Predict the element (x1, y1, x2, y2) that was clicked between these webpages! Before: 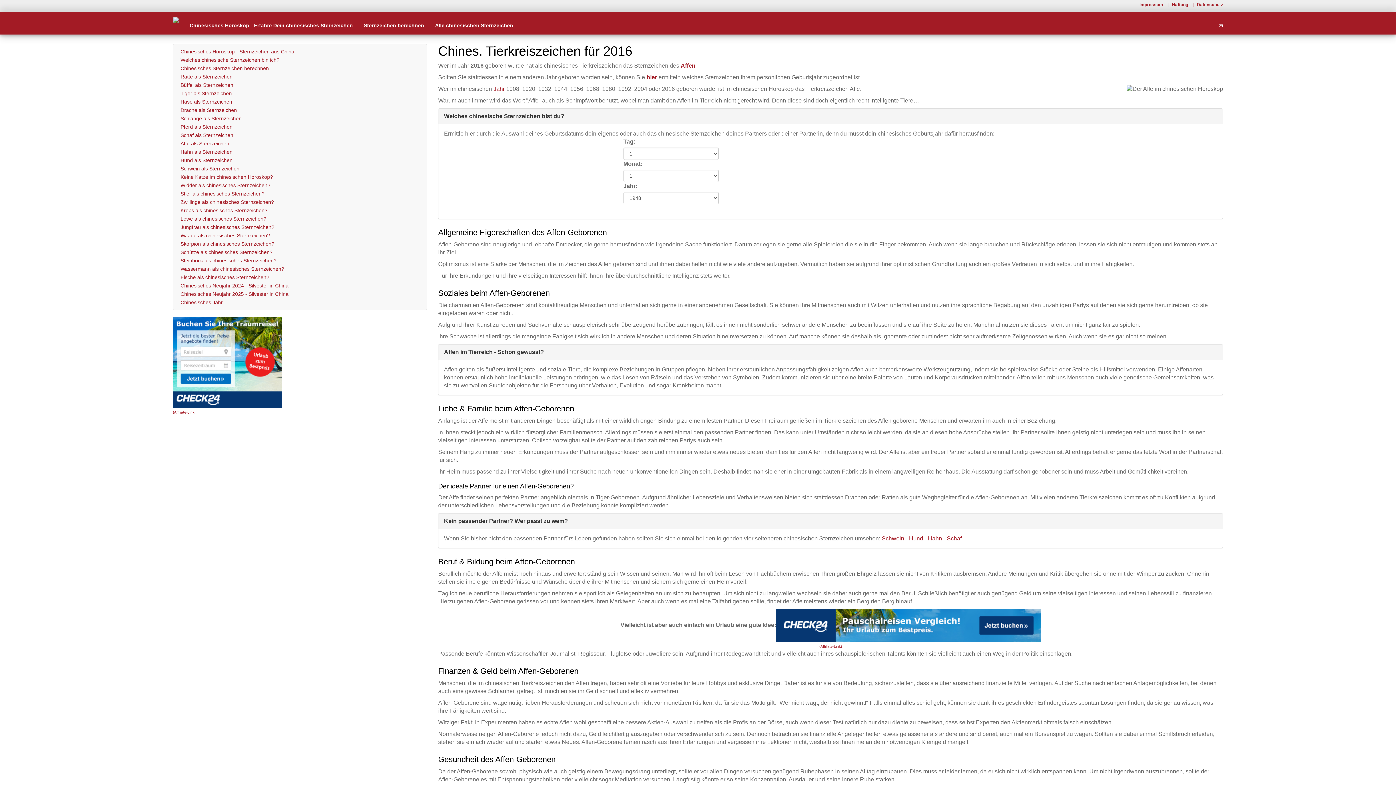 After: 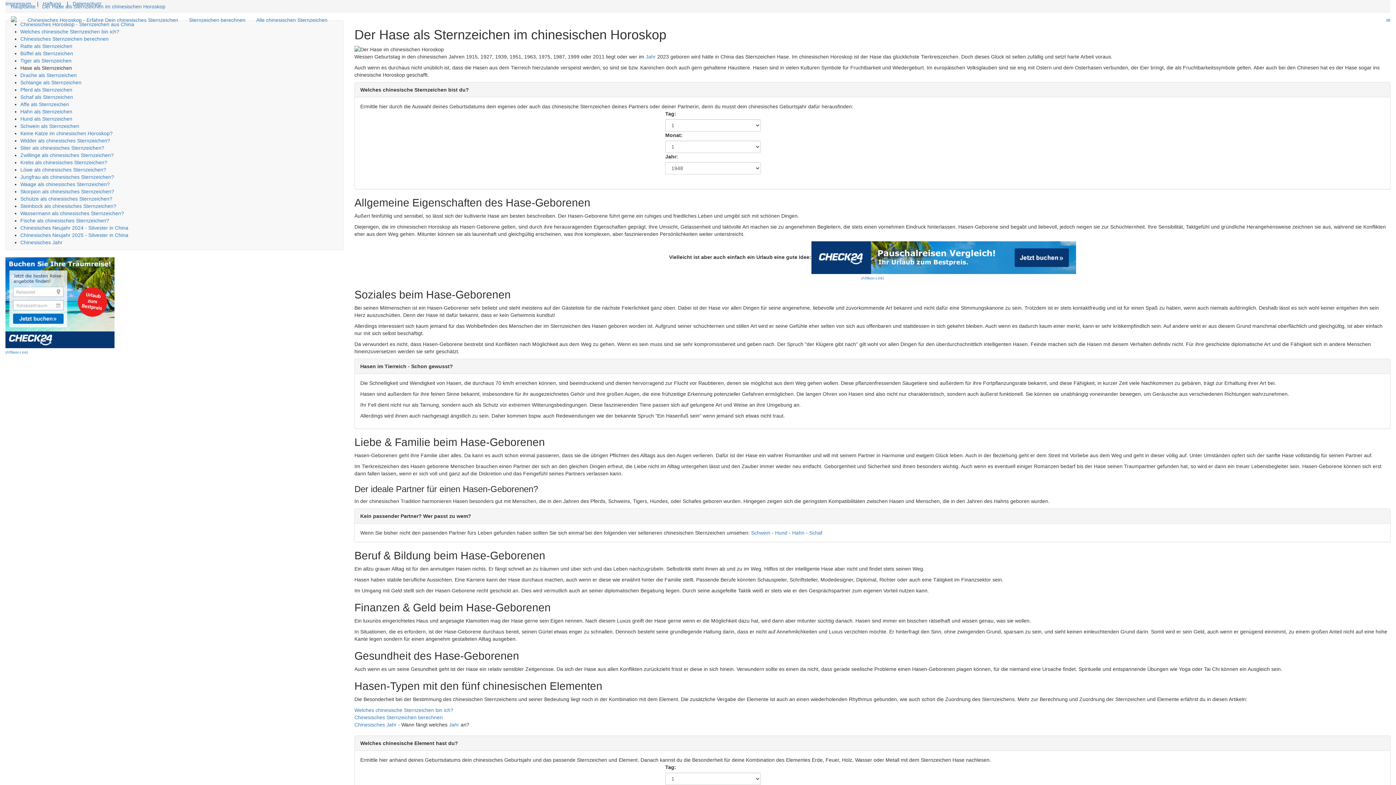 Action: bbox: (180, 98, 232, 104) label: Hase als Sternzeichen